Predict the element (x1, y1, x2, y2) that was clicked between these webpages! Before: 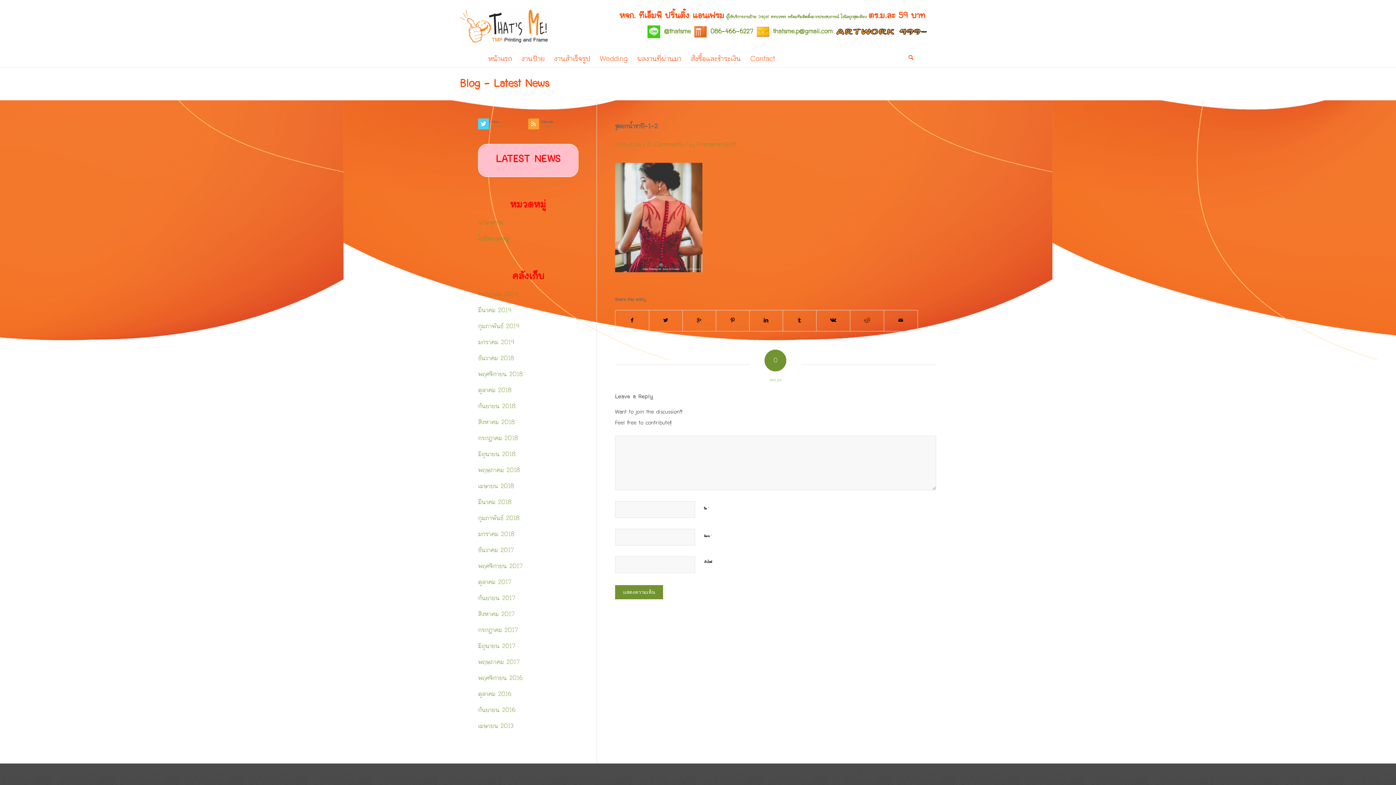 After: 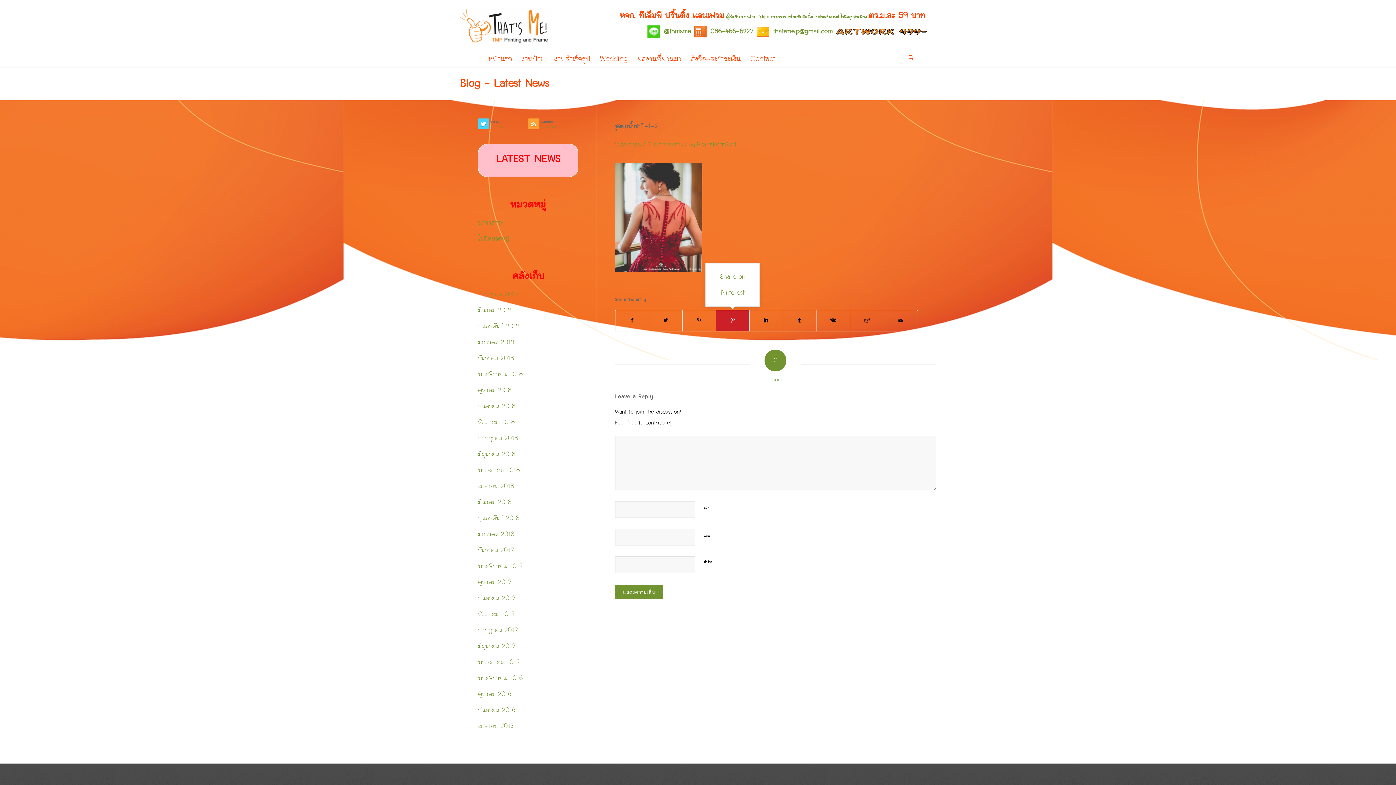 Action: bbox: (716, 310, 749, 331)